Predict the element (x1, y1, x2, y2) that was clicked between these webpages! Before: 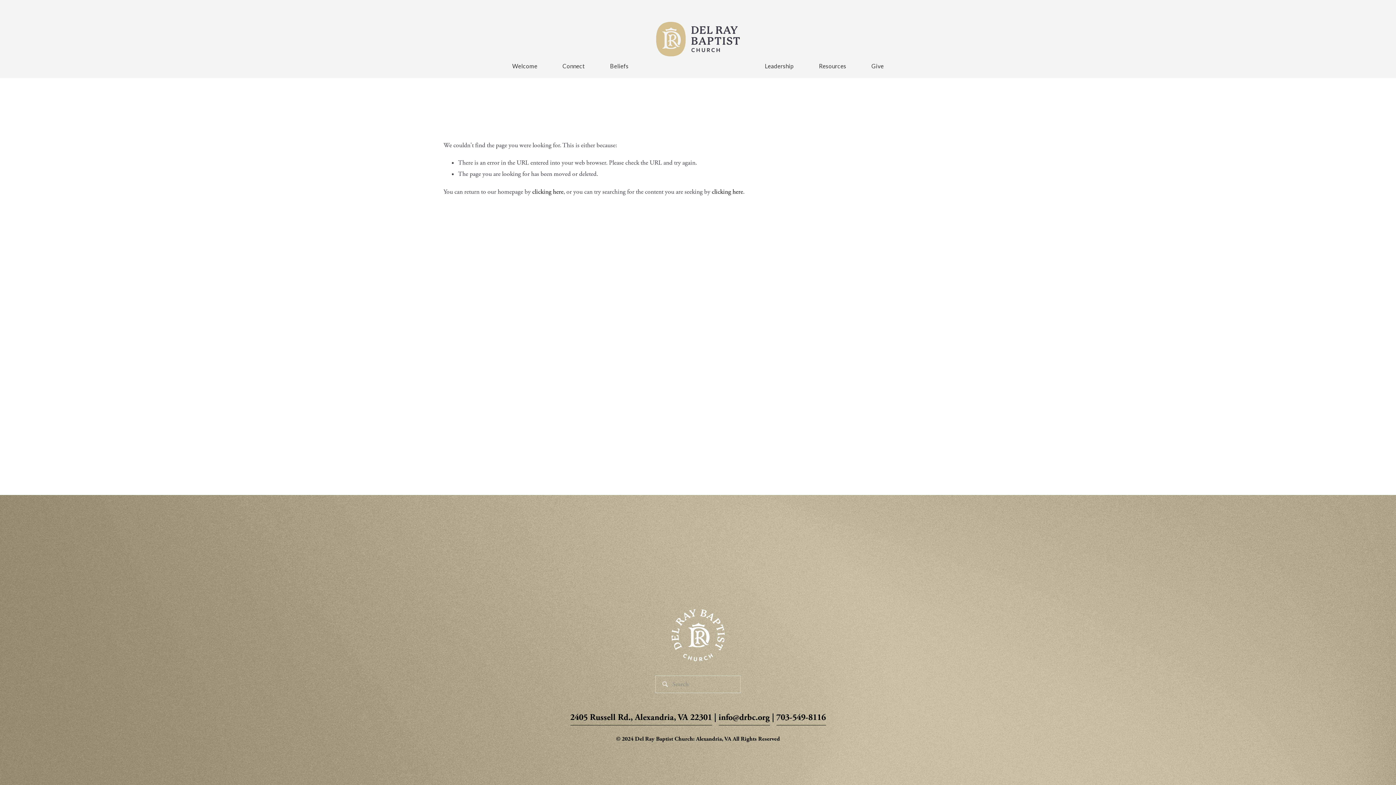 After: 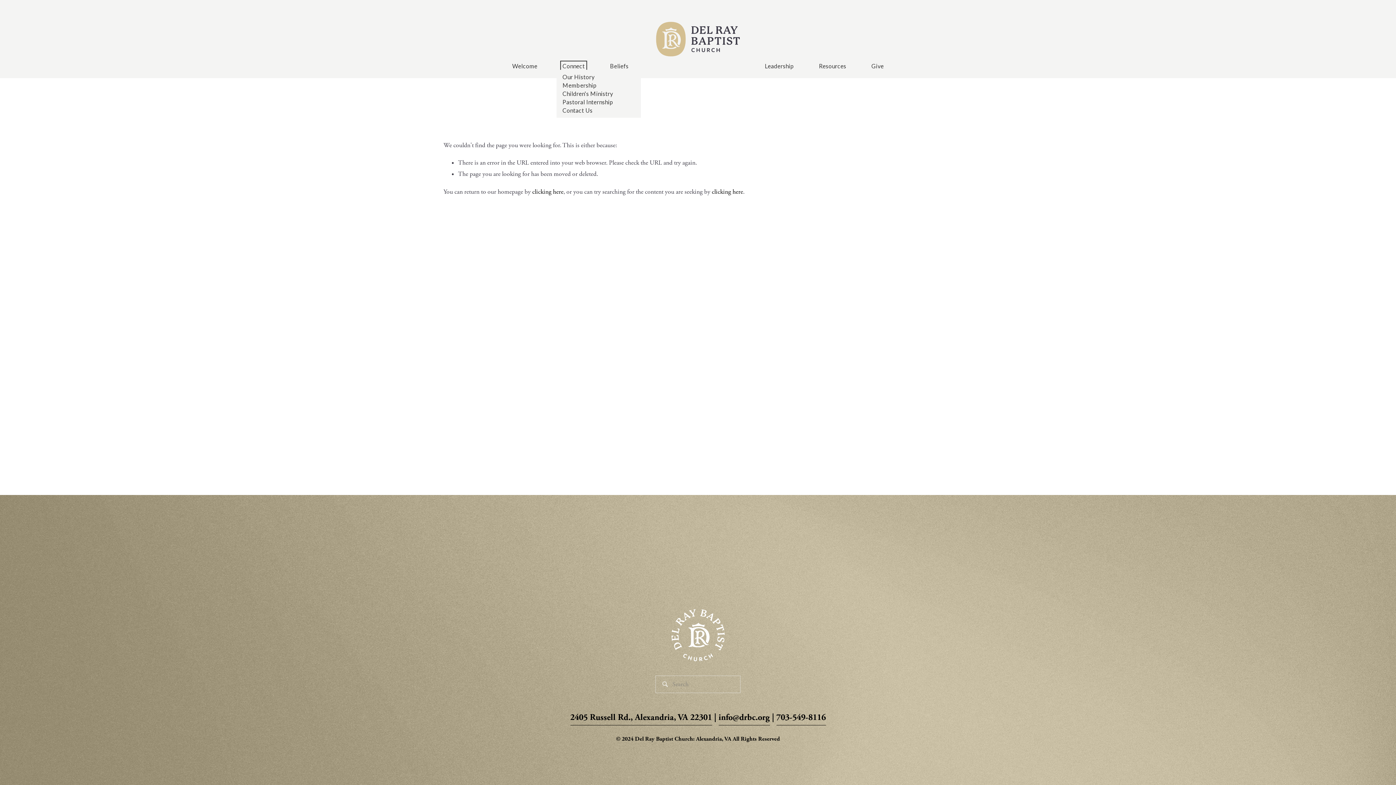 Action: bbox: (562, 62, 585, 69) label: folder dropdown